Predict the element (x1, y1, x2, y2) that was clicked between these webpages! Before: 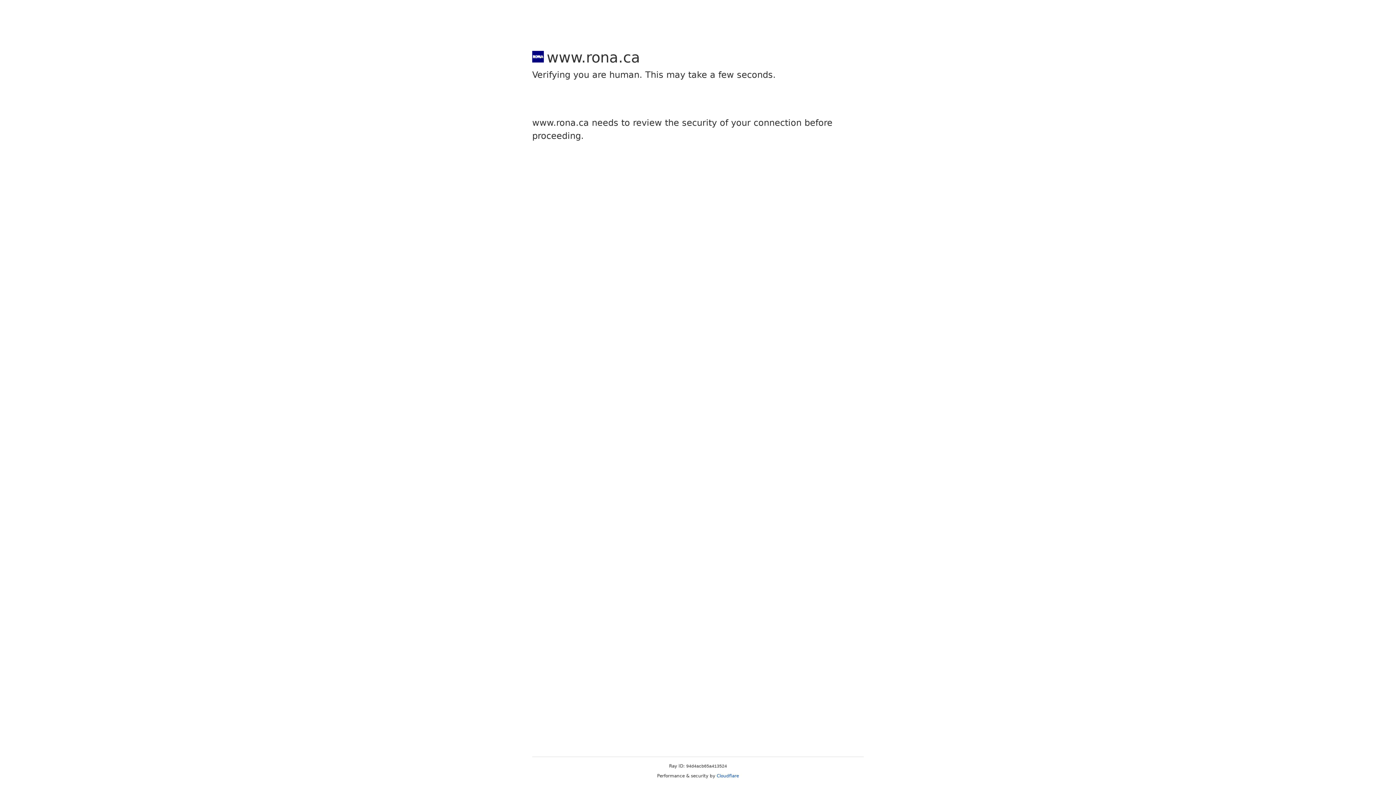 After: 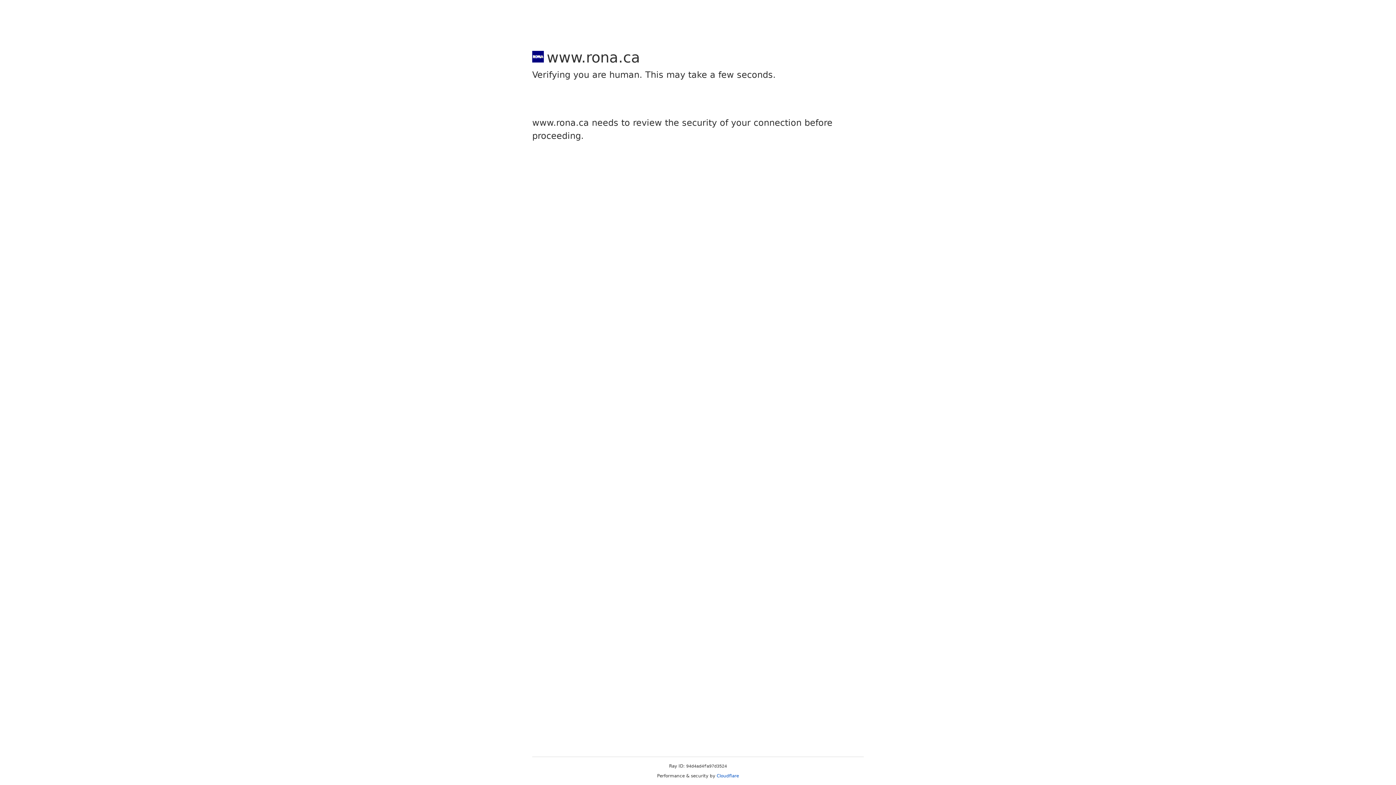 Action: label: Cloudflare bbox: (716, 773, 739, 778)